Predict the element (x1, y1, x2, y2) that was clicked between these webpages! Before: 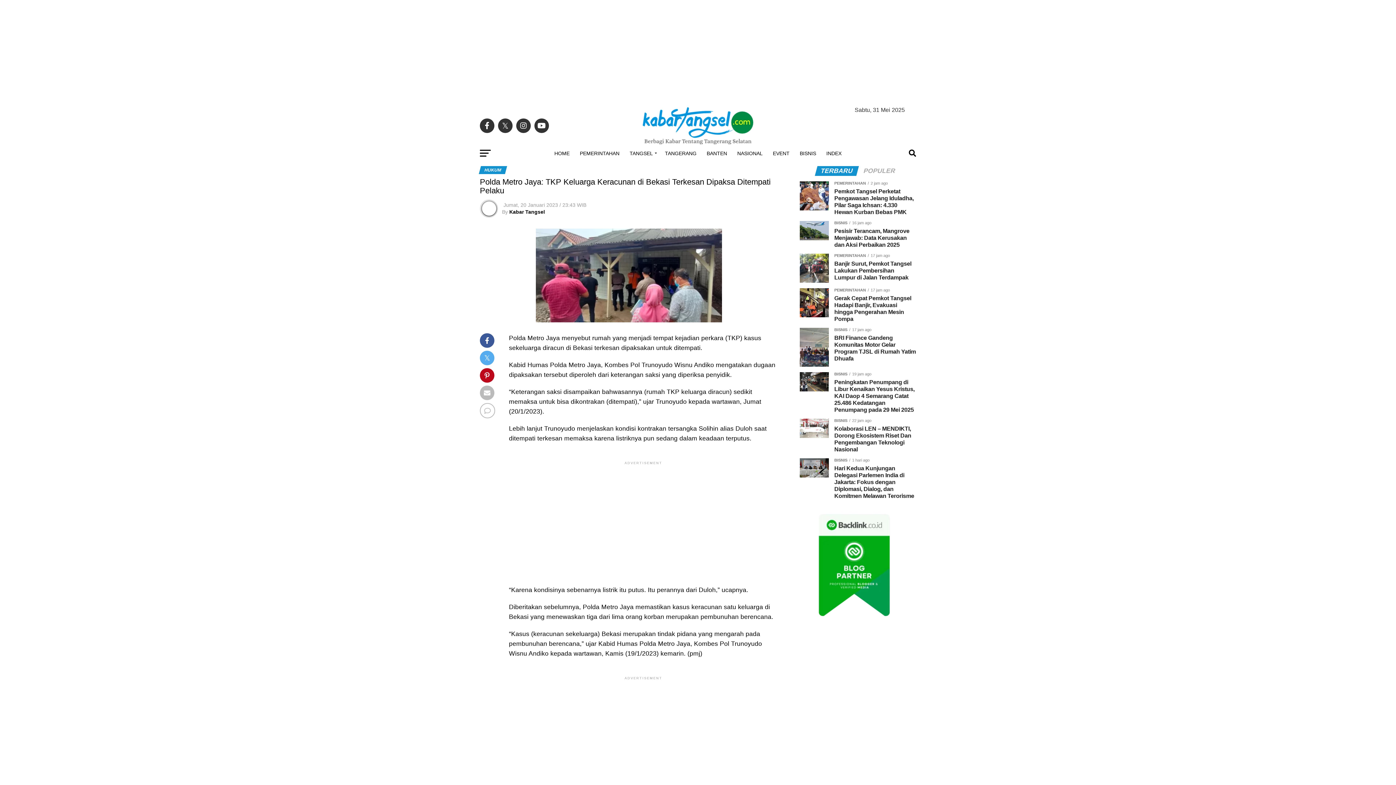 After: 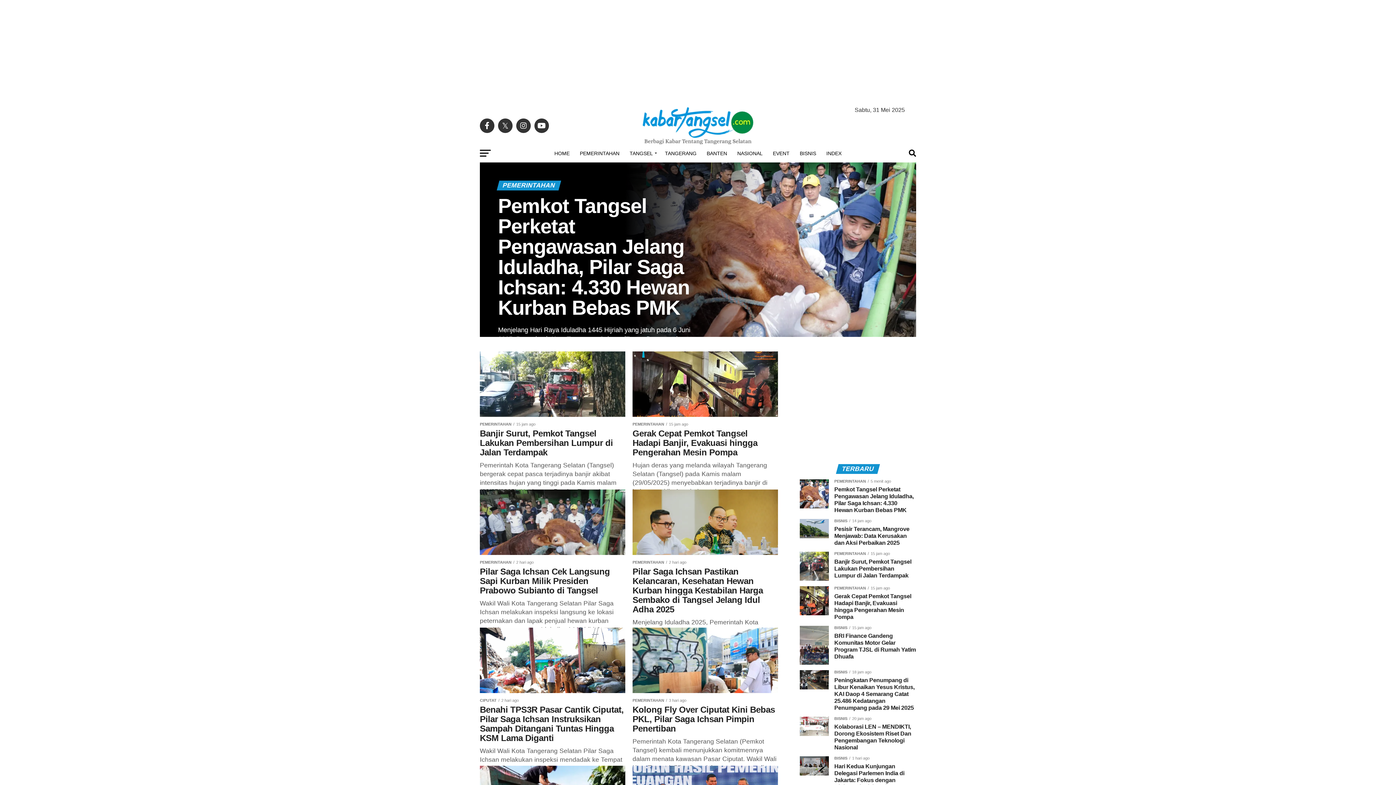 Action: label: PEMERINTAHAN bbox: (575, 144, 624, 162)